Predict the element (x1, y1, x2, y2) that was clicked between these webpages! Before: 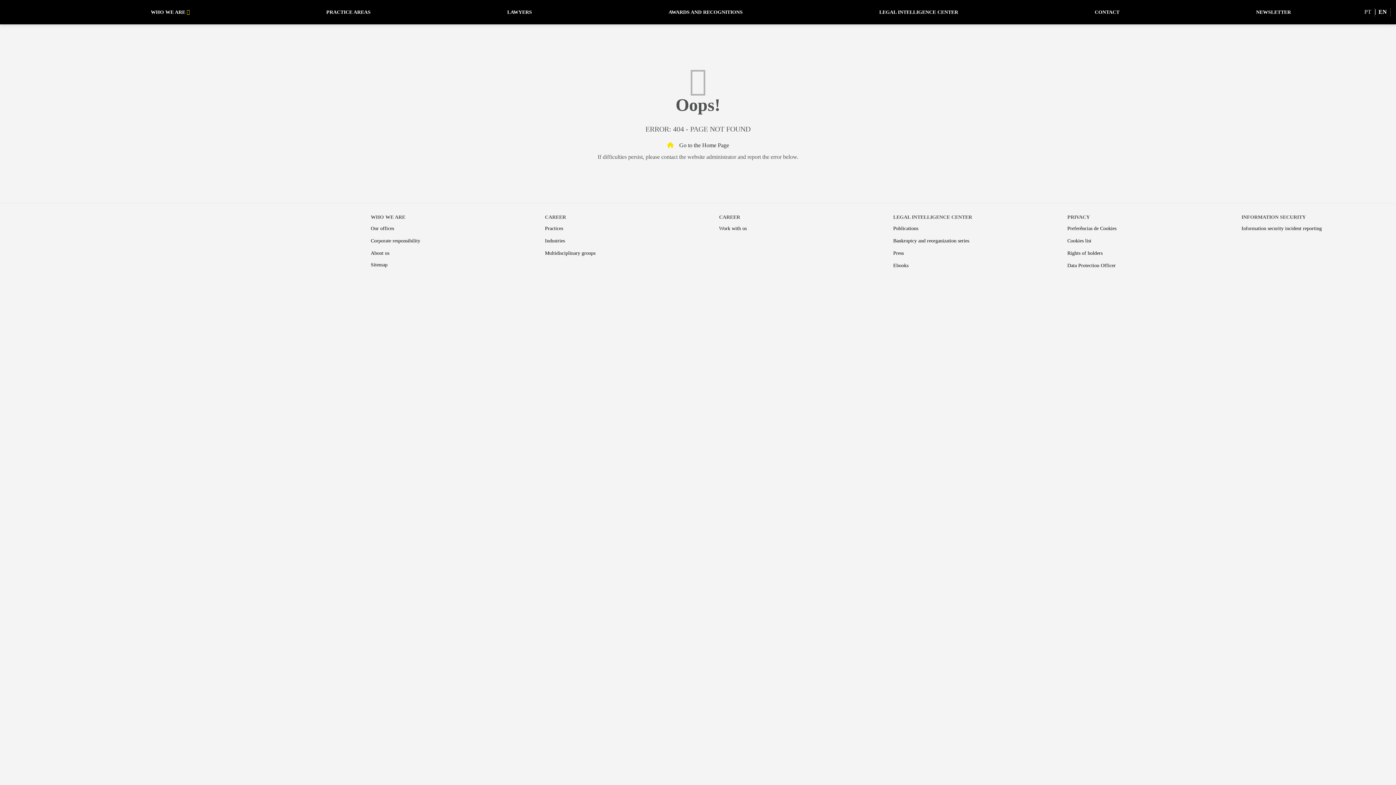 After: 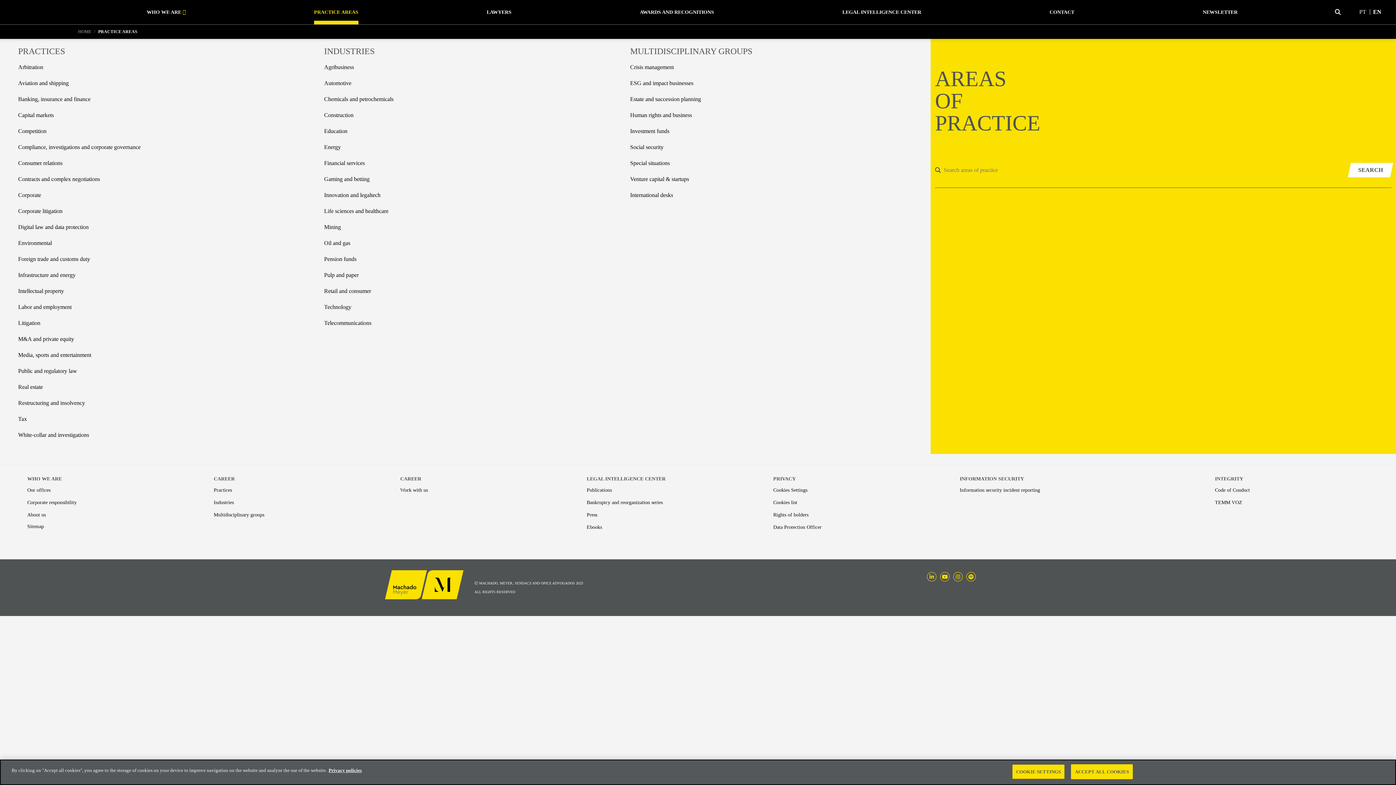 Action: label: Multidisciplinary groups bbox: (545, 247, 708, 259)